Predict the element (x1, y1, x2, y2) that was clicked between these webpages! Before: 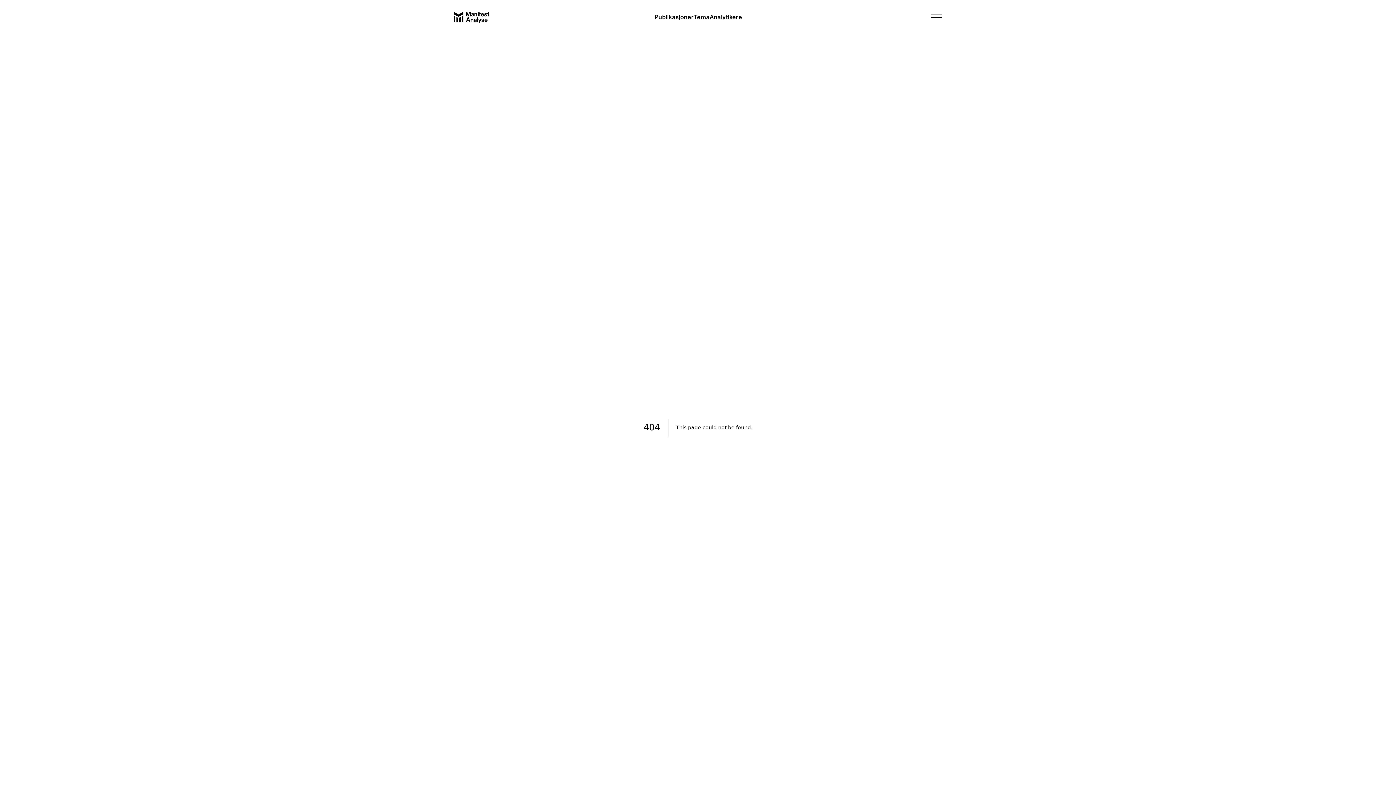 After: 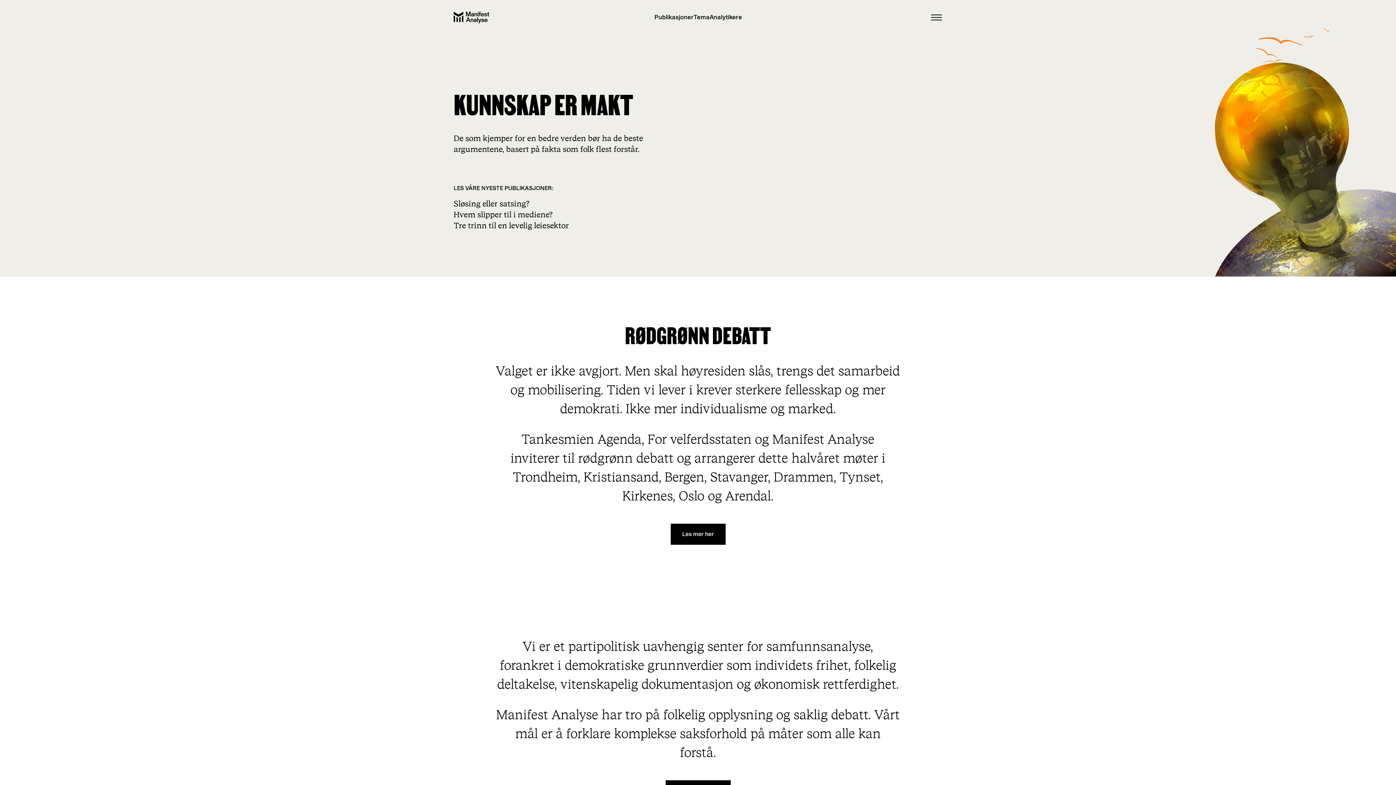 Action: bbox: (453, 11, 489, 23)